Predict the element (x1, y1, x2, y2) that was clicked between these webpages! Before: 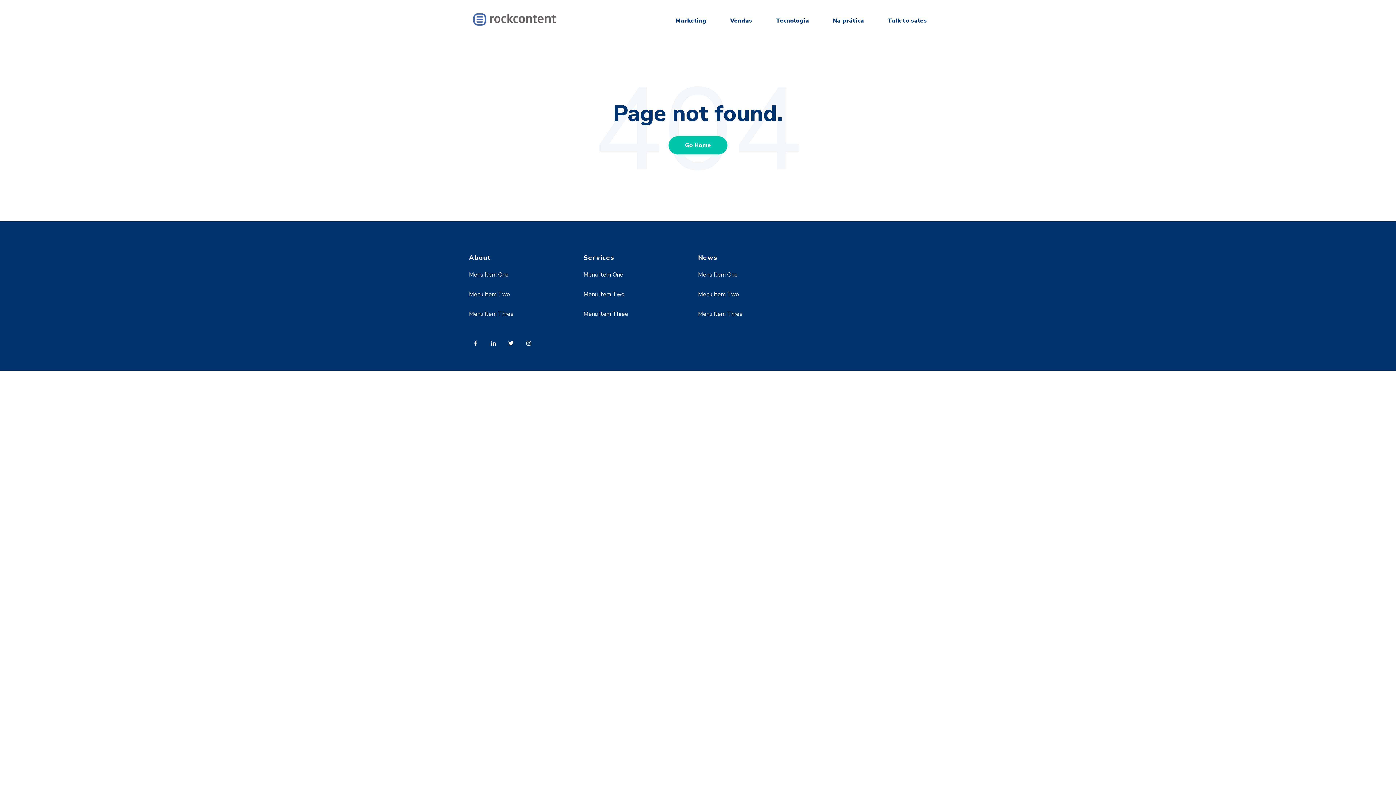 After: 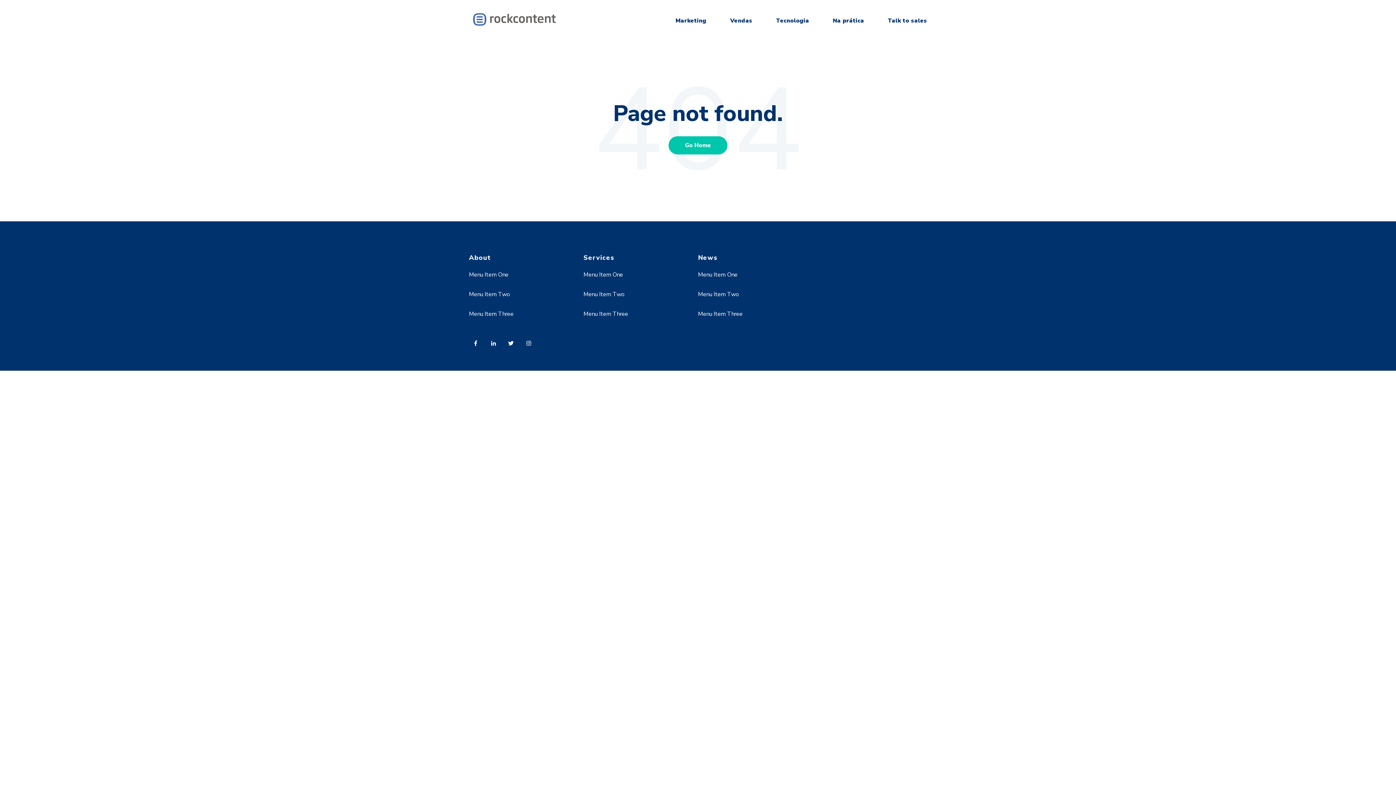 Action: label: Menu Item One bbox: (698, 270, 737, 278)